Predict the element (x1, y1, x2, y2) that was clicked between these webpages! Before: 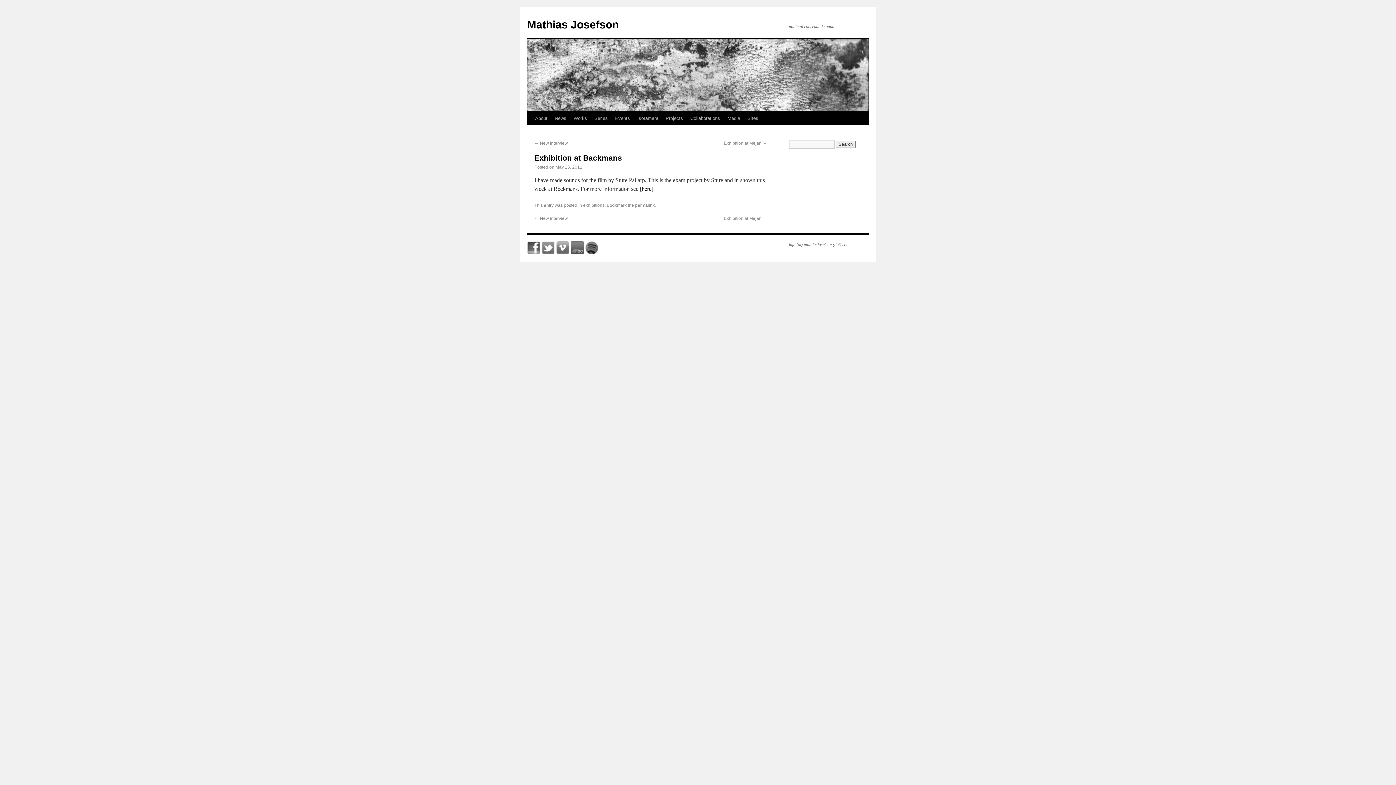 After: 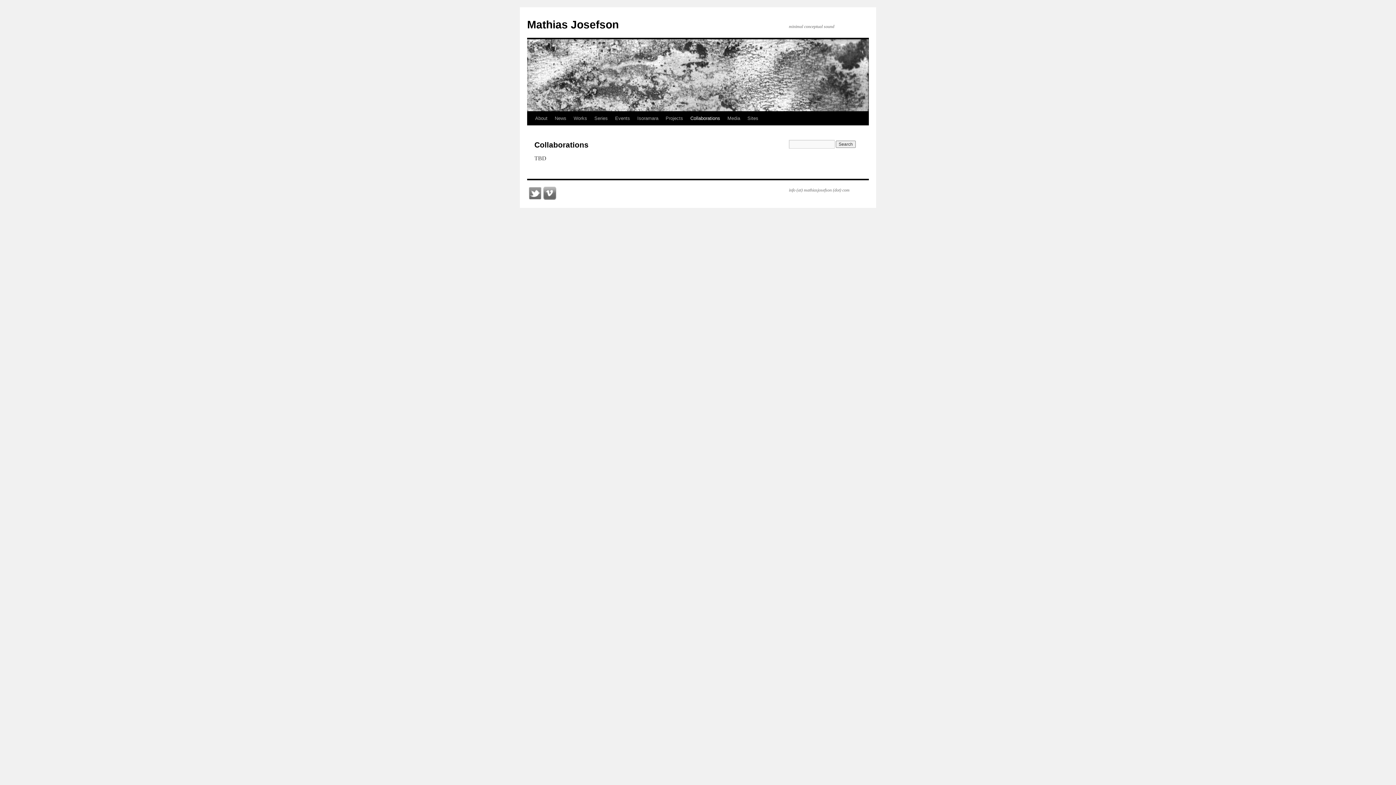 Action: label: Collaborations bbox: (686, 111, 724, 125)